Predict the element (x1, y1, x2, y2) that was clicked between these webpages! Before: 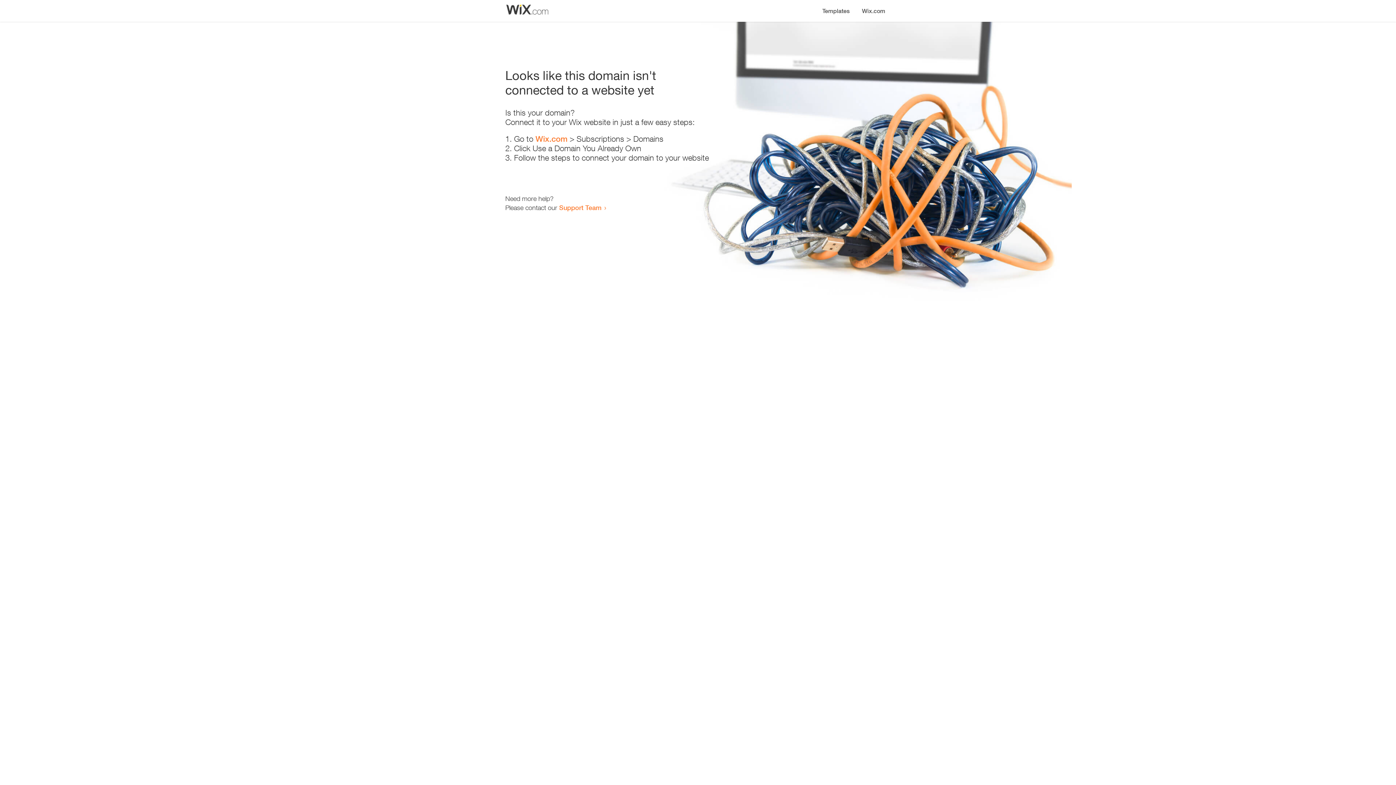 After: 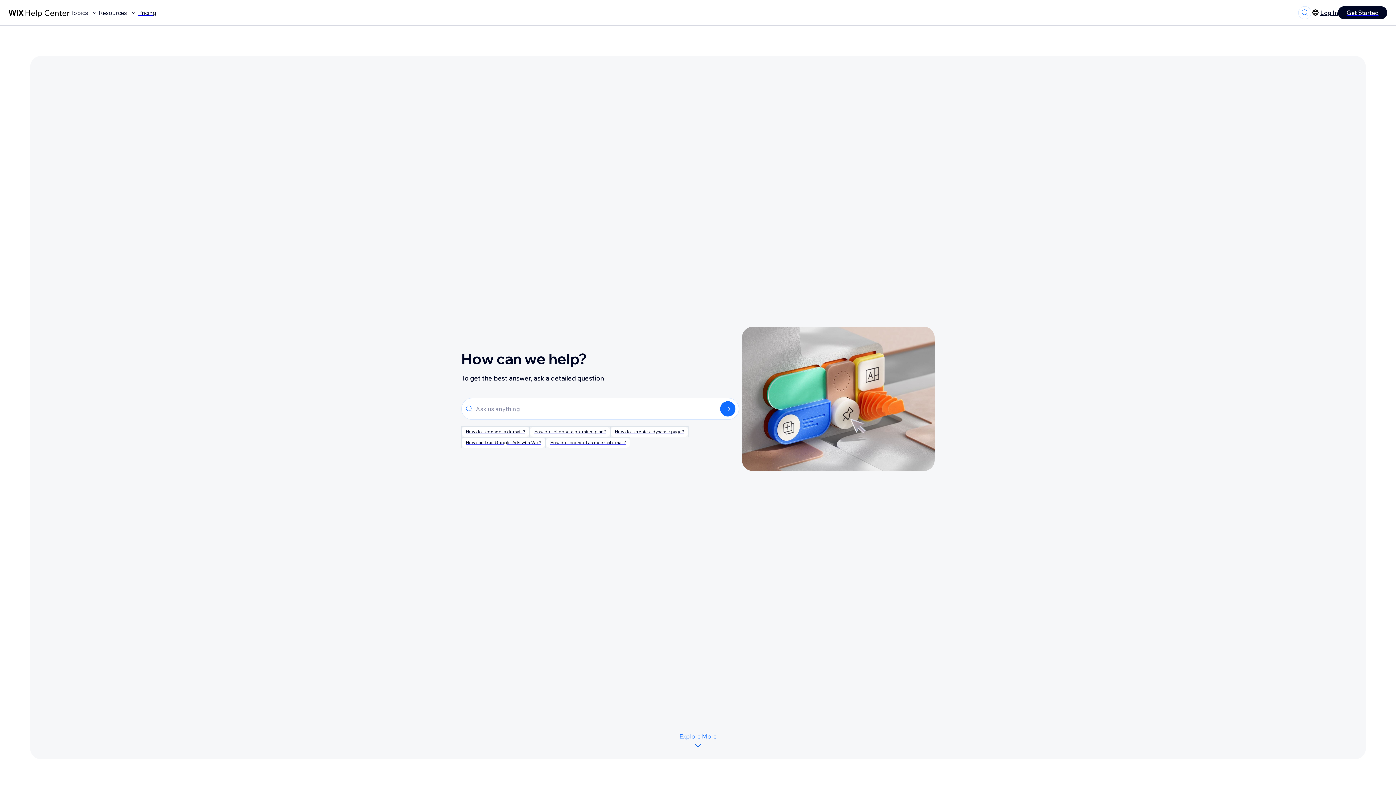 Action: bbox: (559, 203, 601, 211) label: Support Team